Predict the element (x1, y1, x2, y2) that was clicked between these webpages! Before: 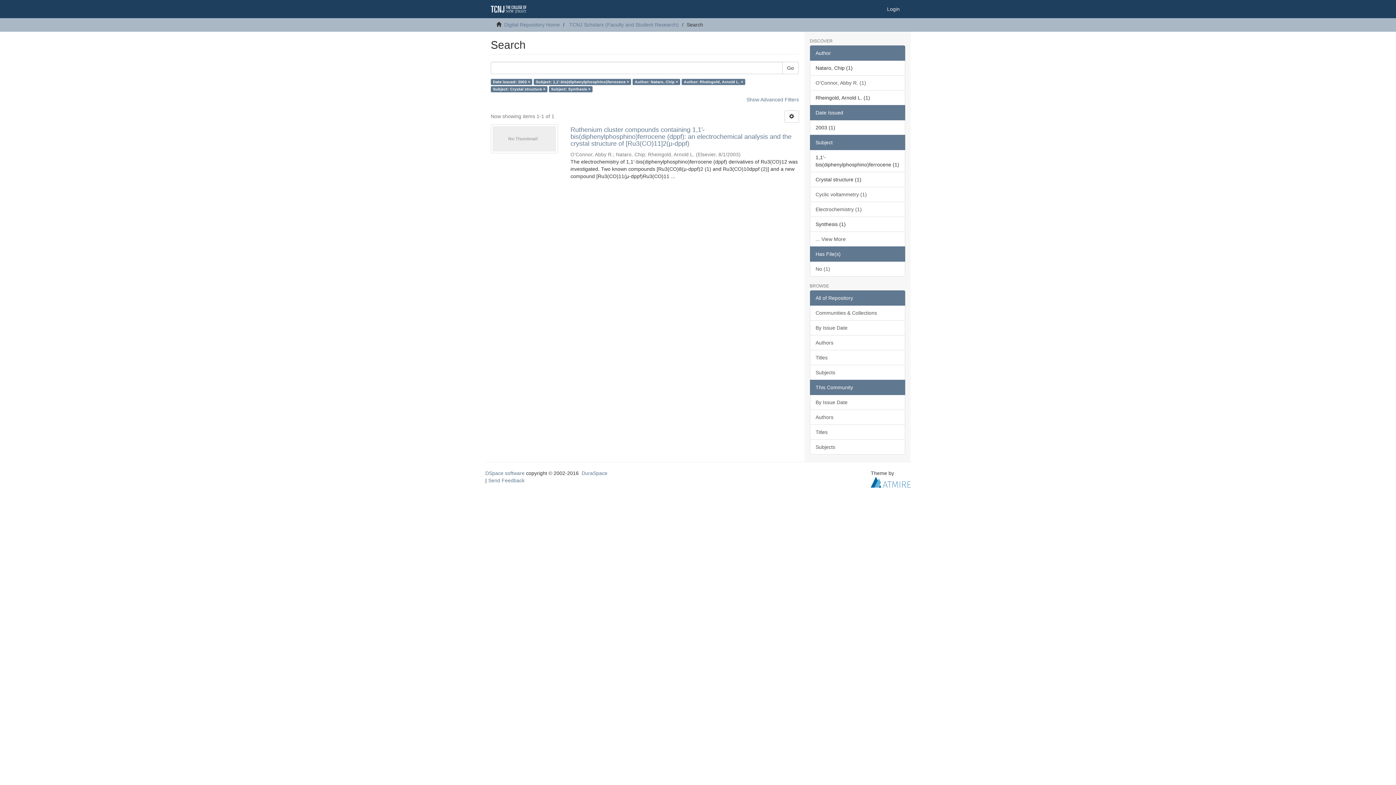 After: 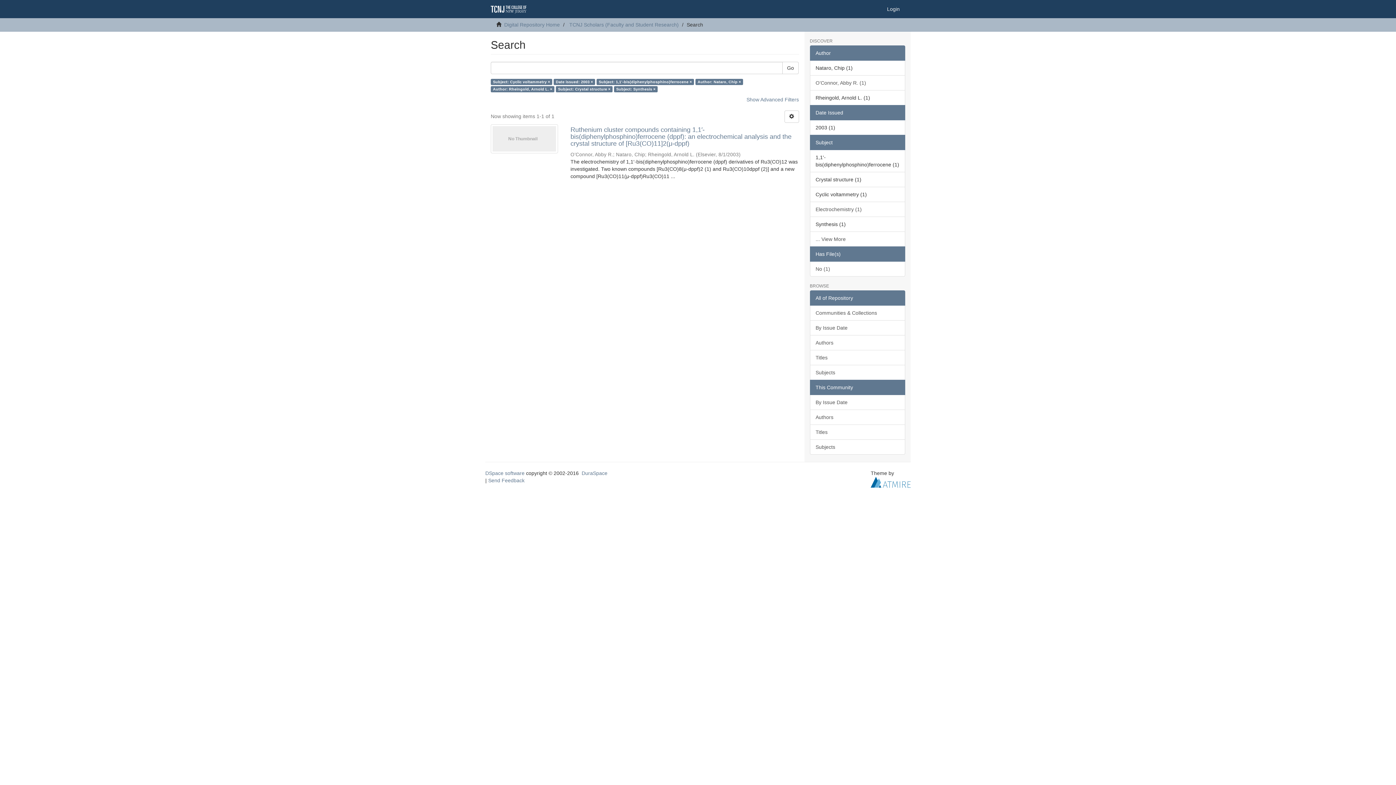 Action: bbox: (810, 186, 905, 202) label: Cyclic voltammetry (1)